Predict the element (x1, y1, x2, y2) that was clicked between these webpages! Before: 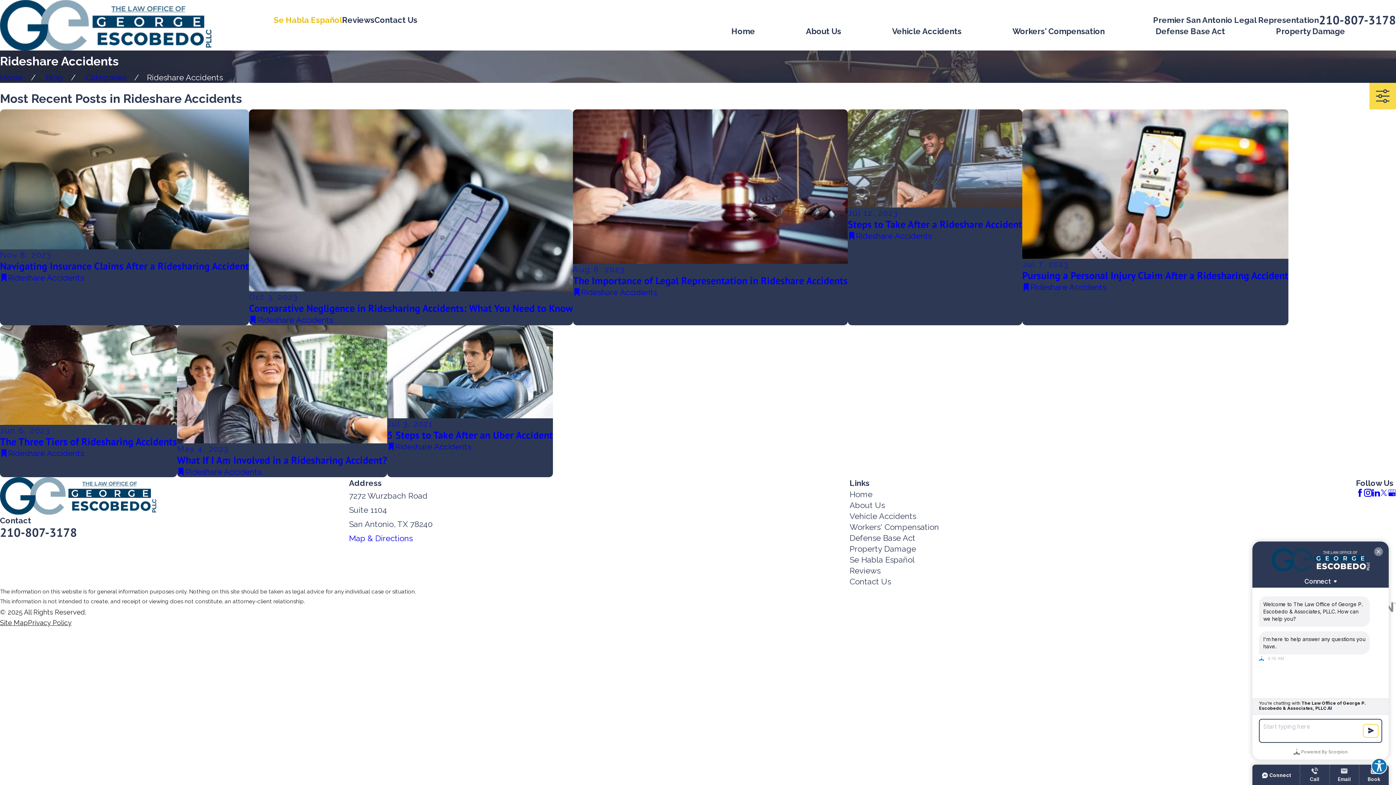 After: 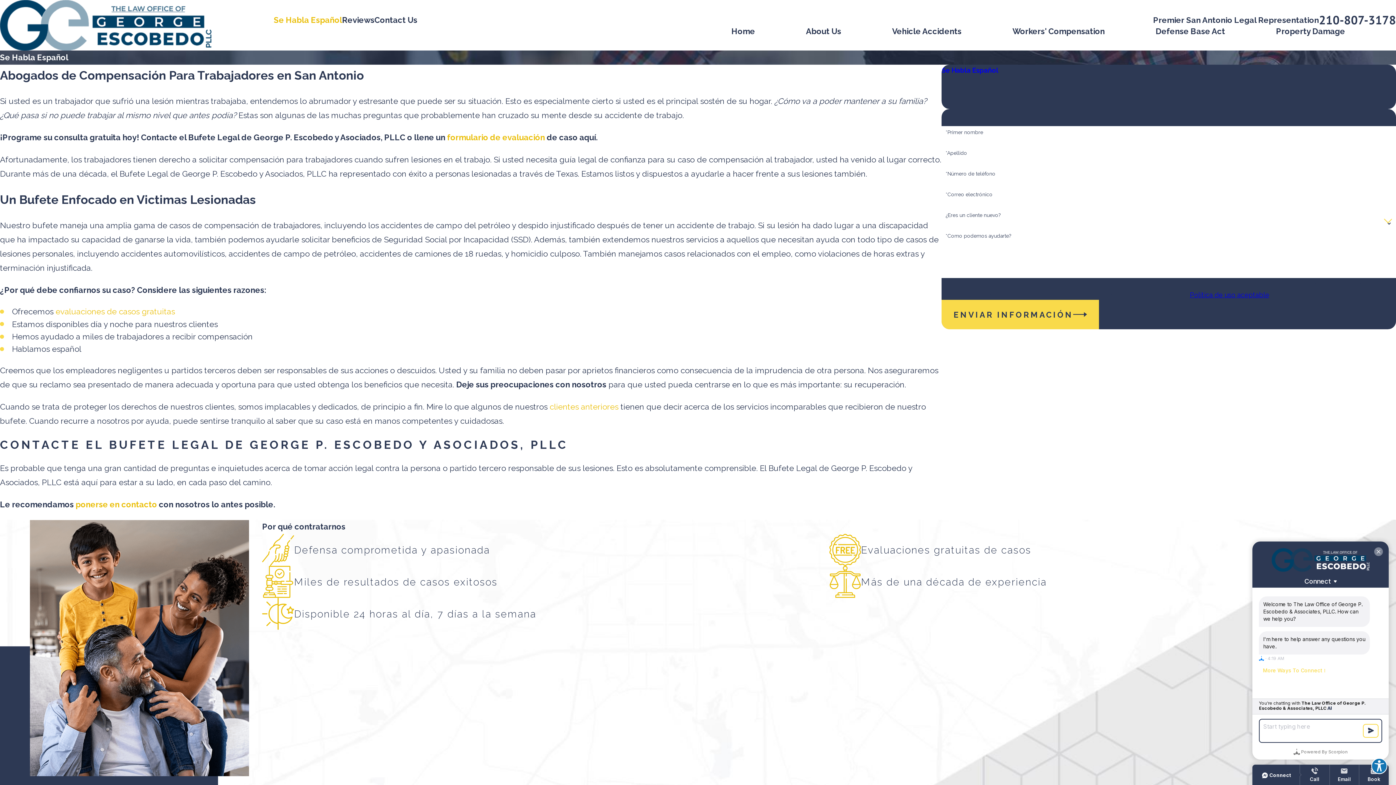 Action: label: Se Habla Español bbox: (273, 15, 342, 24)